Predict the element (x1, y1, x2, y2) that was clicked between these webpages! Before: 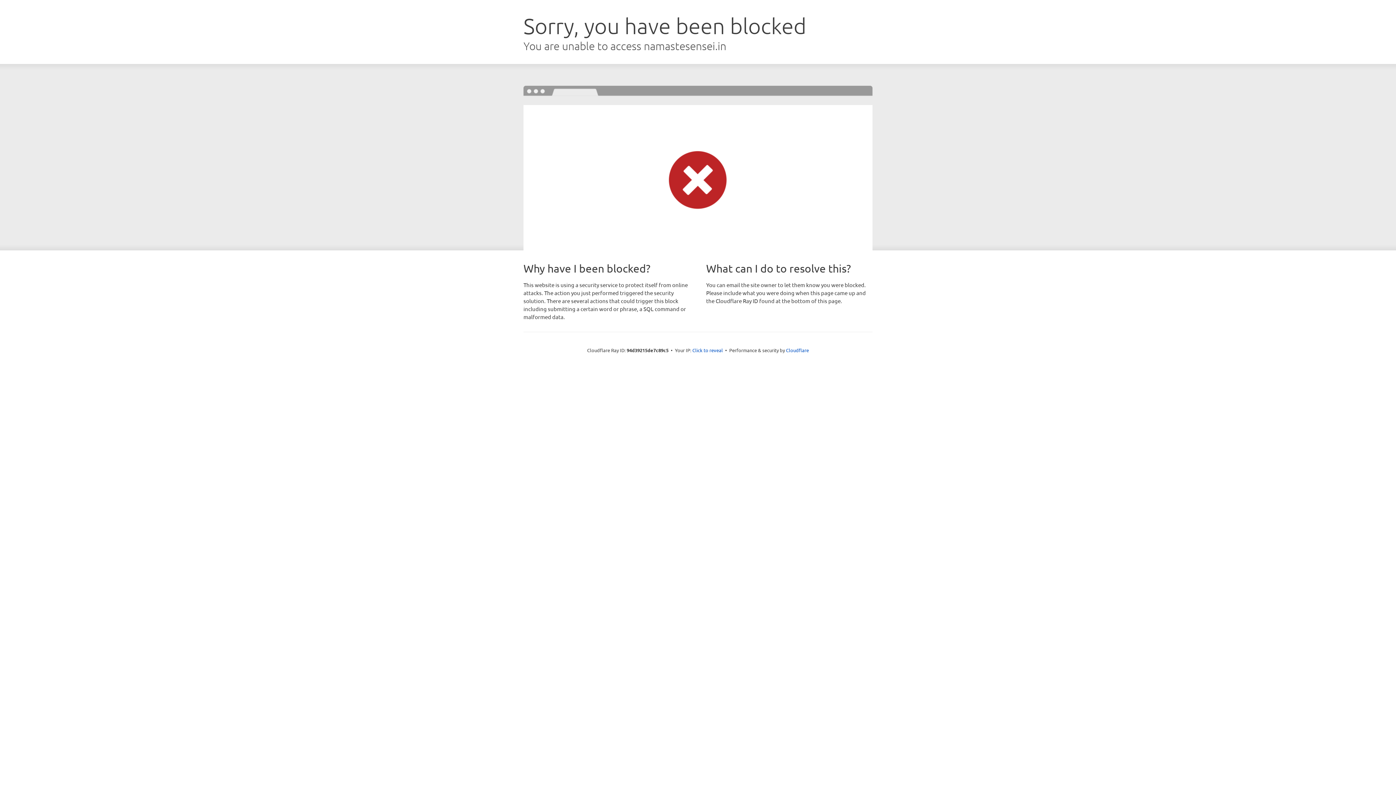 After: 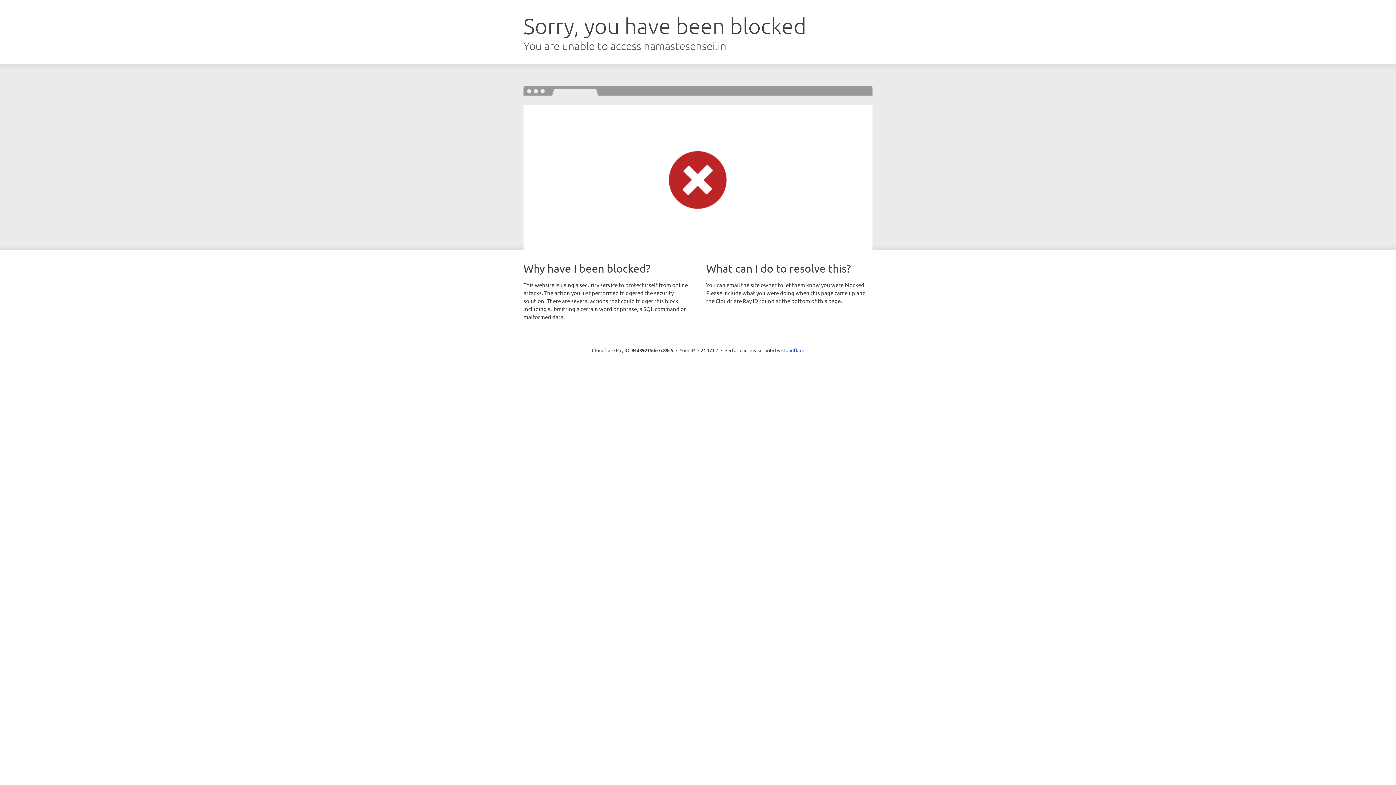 Action: label: Click to reveal bbox: (692, 346, 723, 353)